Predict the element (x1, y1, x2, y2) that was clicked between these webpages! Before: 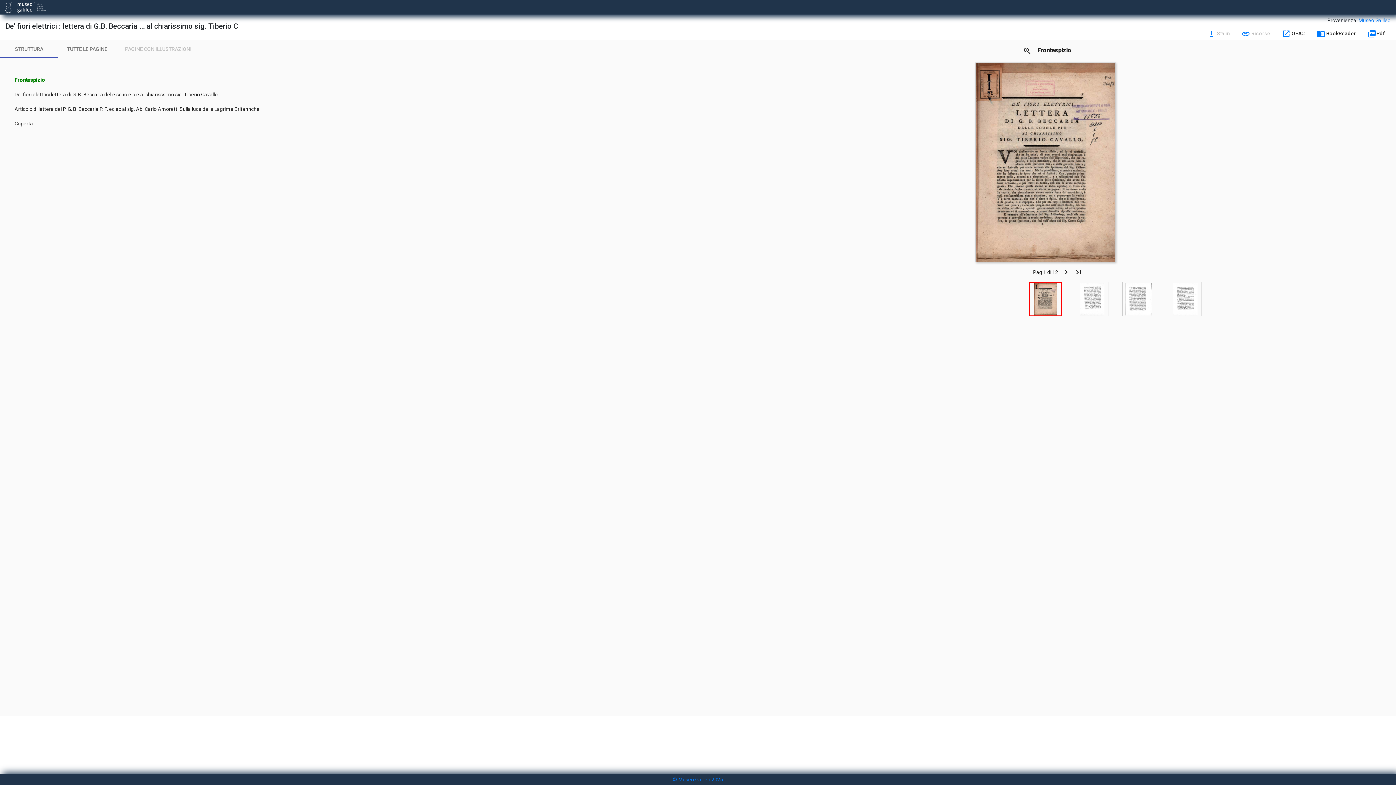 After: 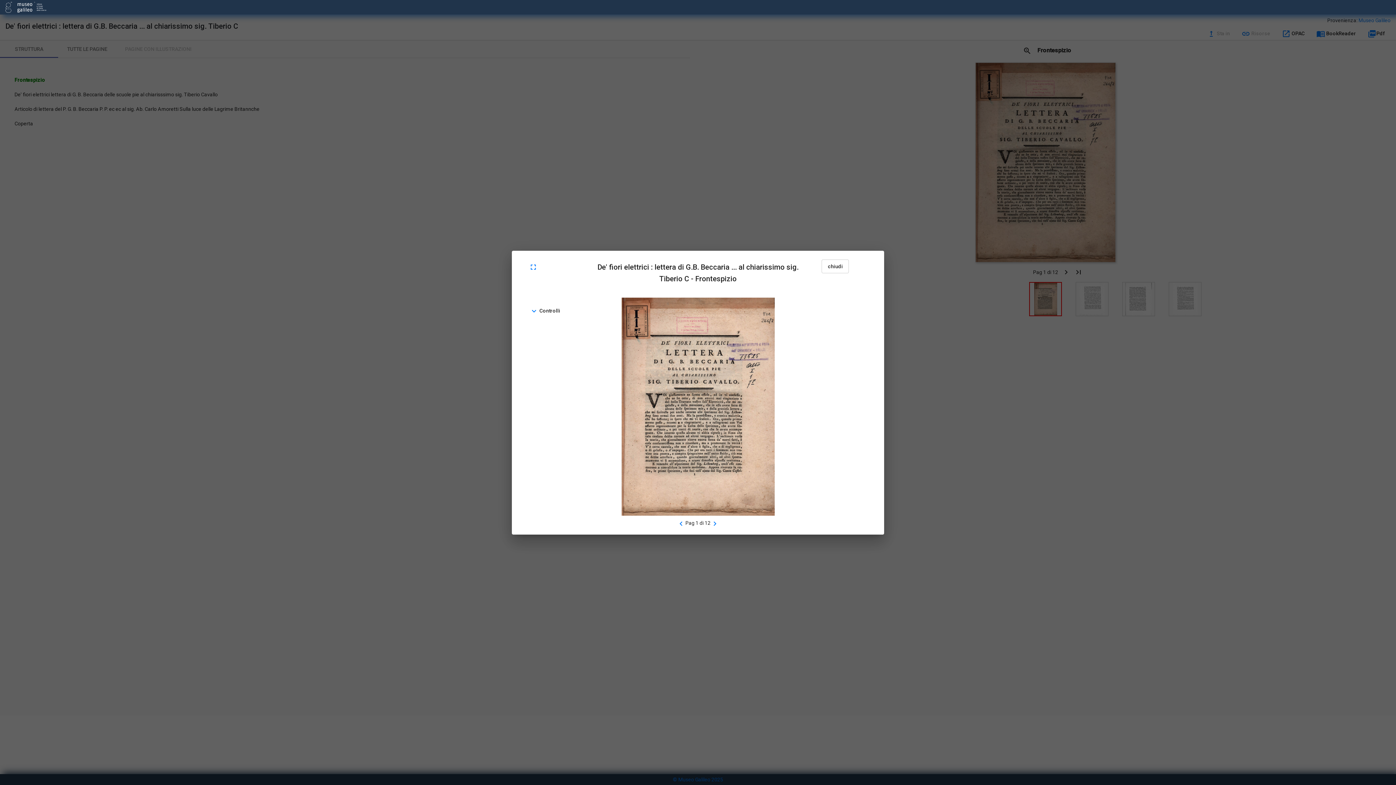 Action: label: zoom_in bbox: (1020, 43, 1034, 57)